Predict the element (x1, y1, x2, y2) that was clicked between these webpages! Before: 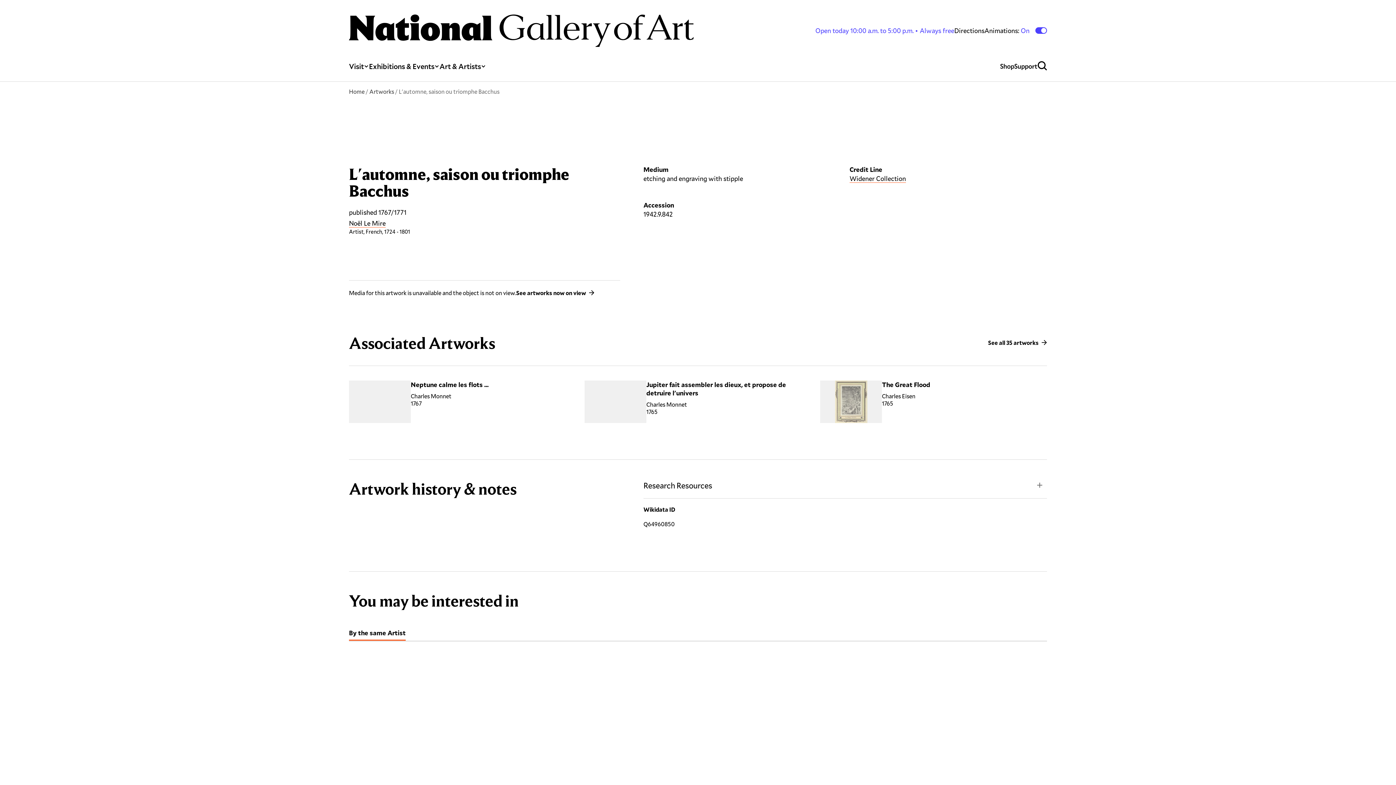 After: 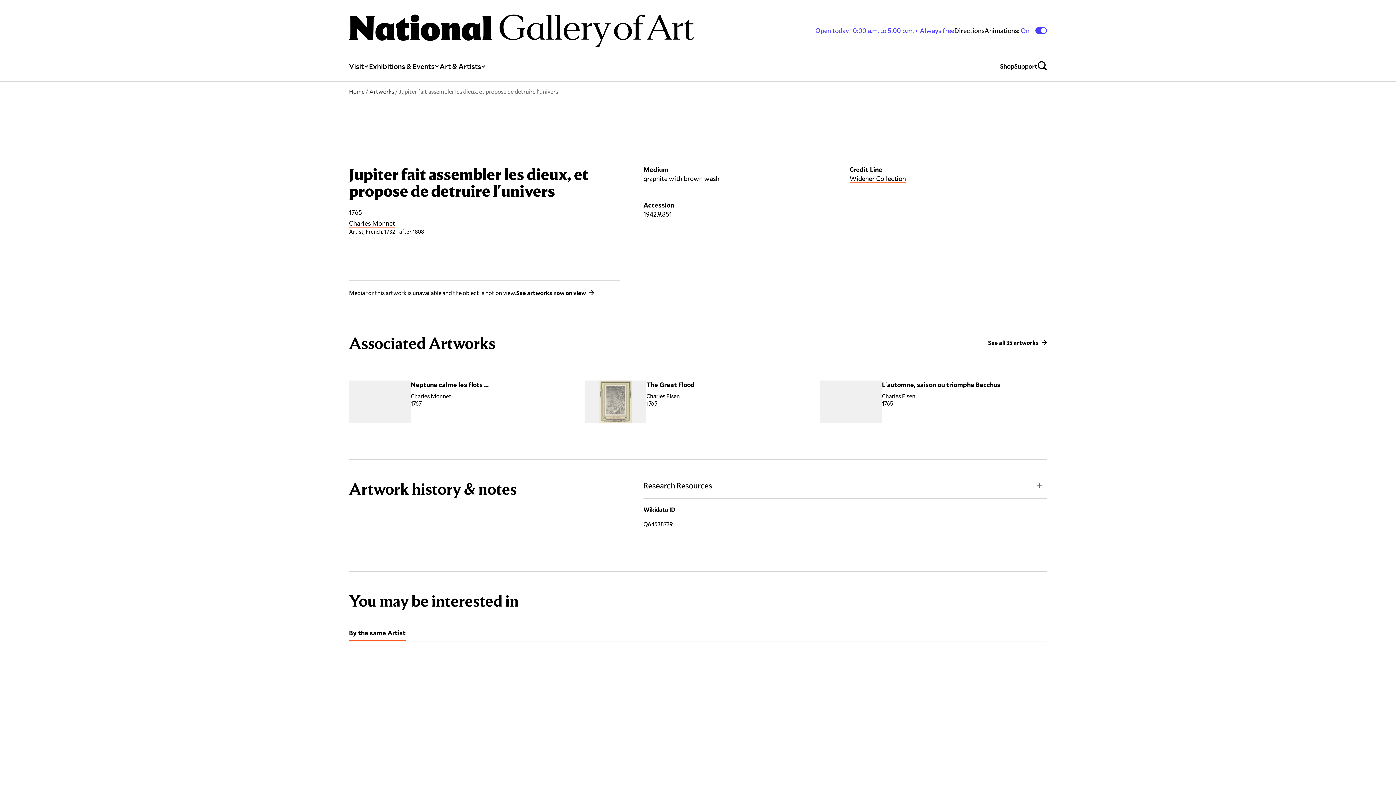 Action: bbox: (646, 380, 786, 397) label: Jupiter fait assembler les dieux, et propose de detruire l'univers